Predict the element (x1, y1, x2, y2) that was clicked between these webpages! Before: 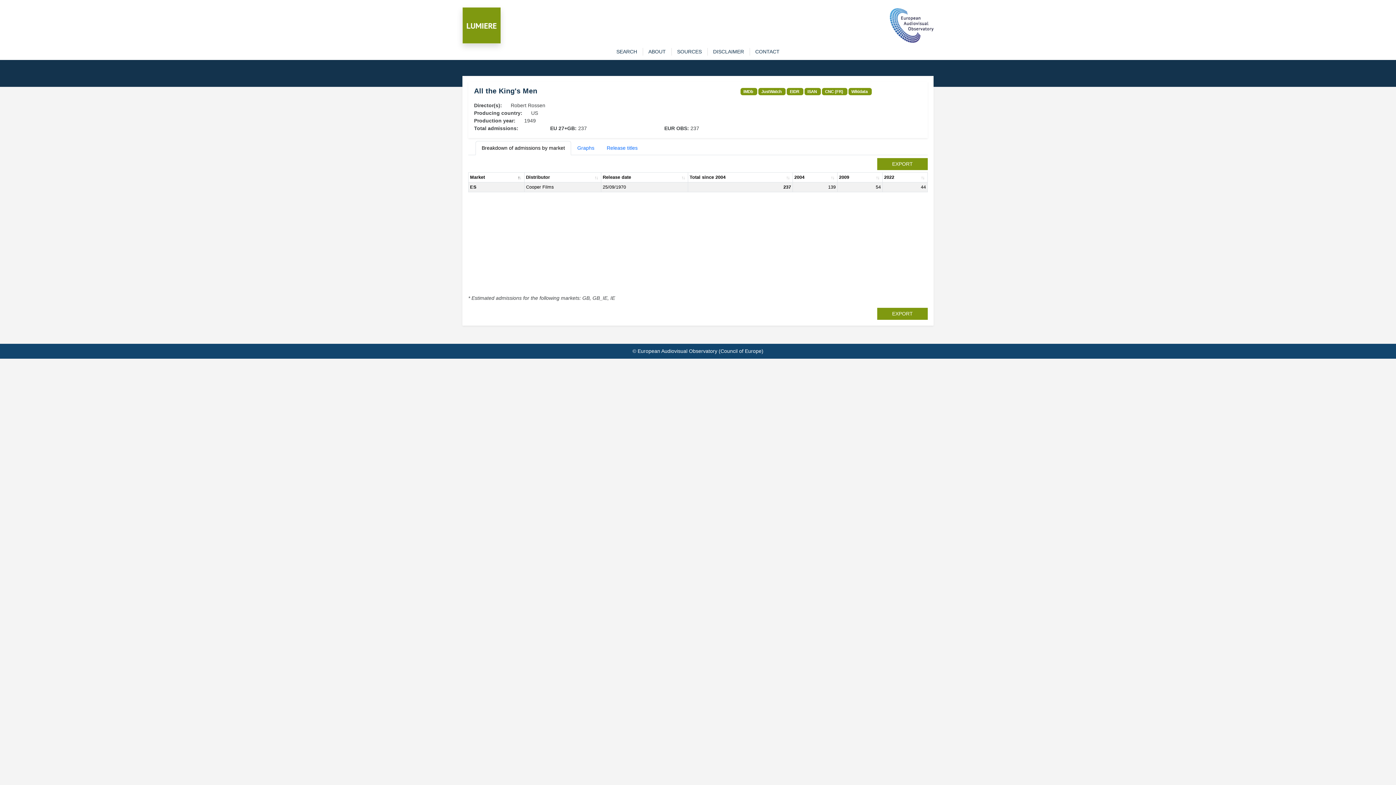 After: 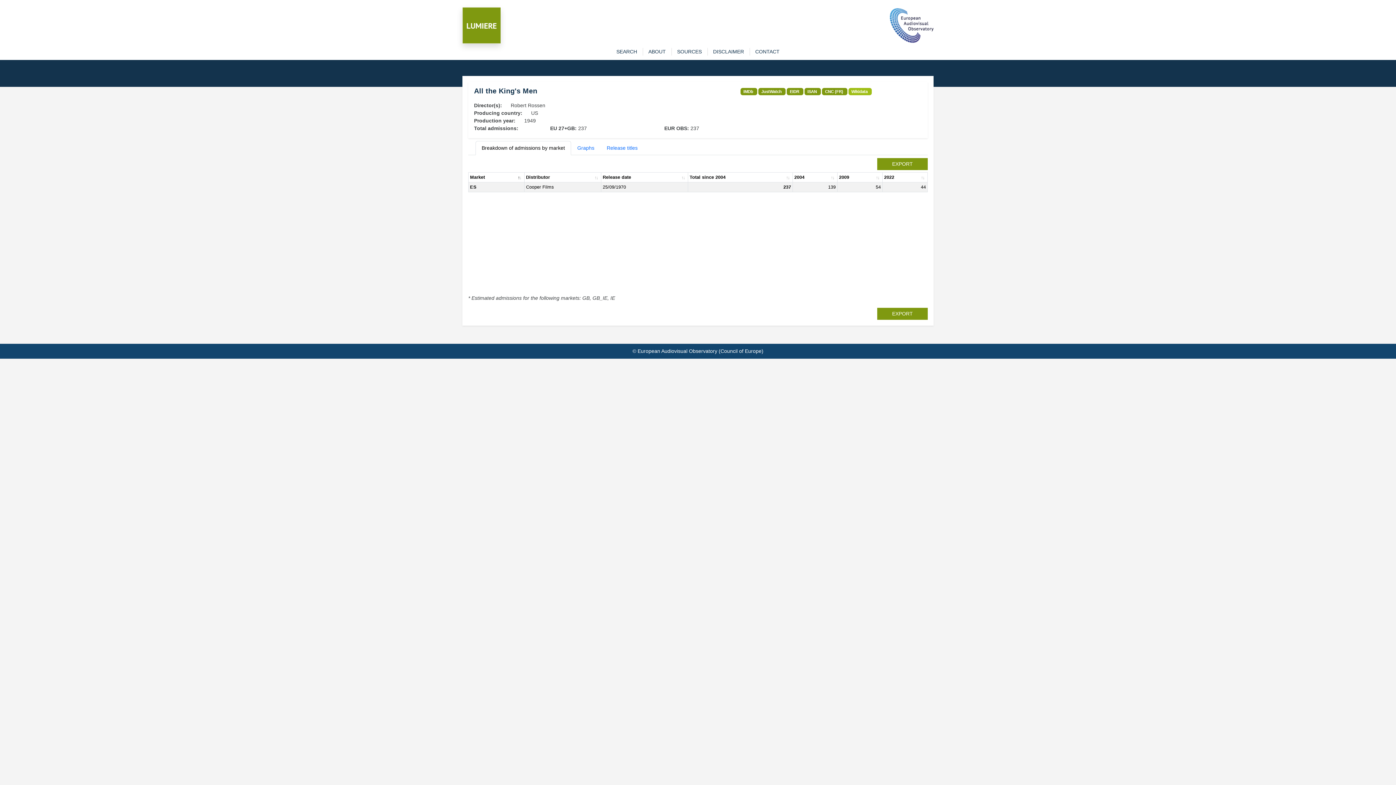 Action: label: Wikidata bbox: (851, 89, 867, 93)